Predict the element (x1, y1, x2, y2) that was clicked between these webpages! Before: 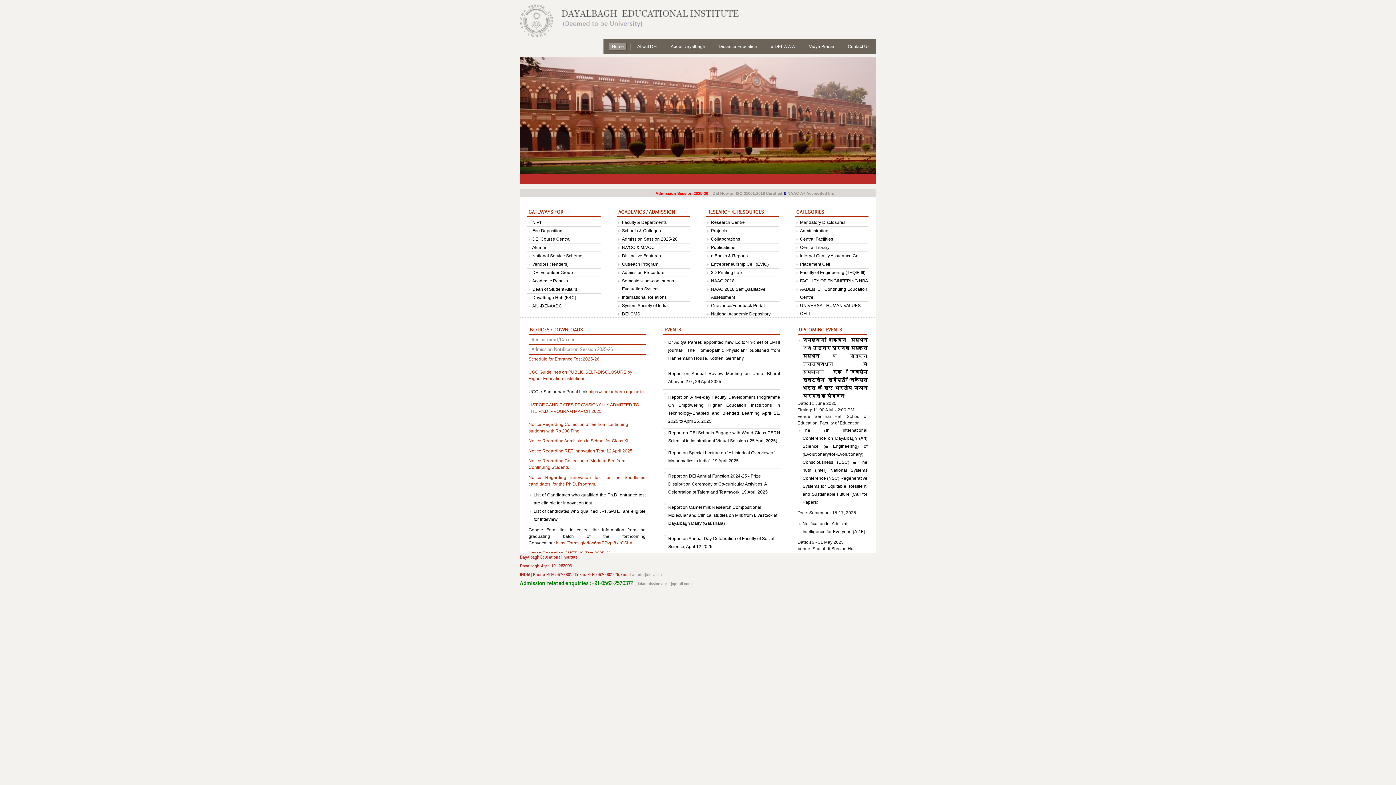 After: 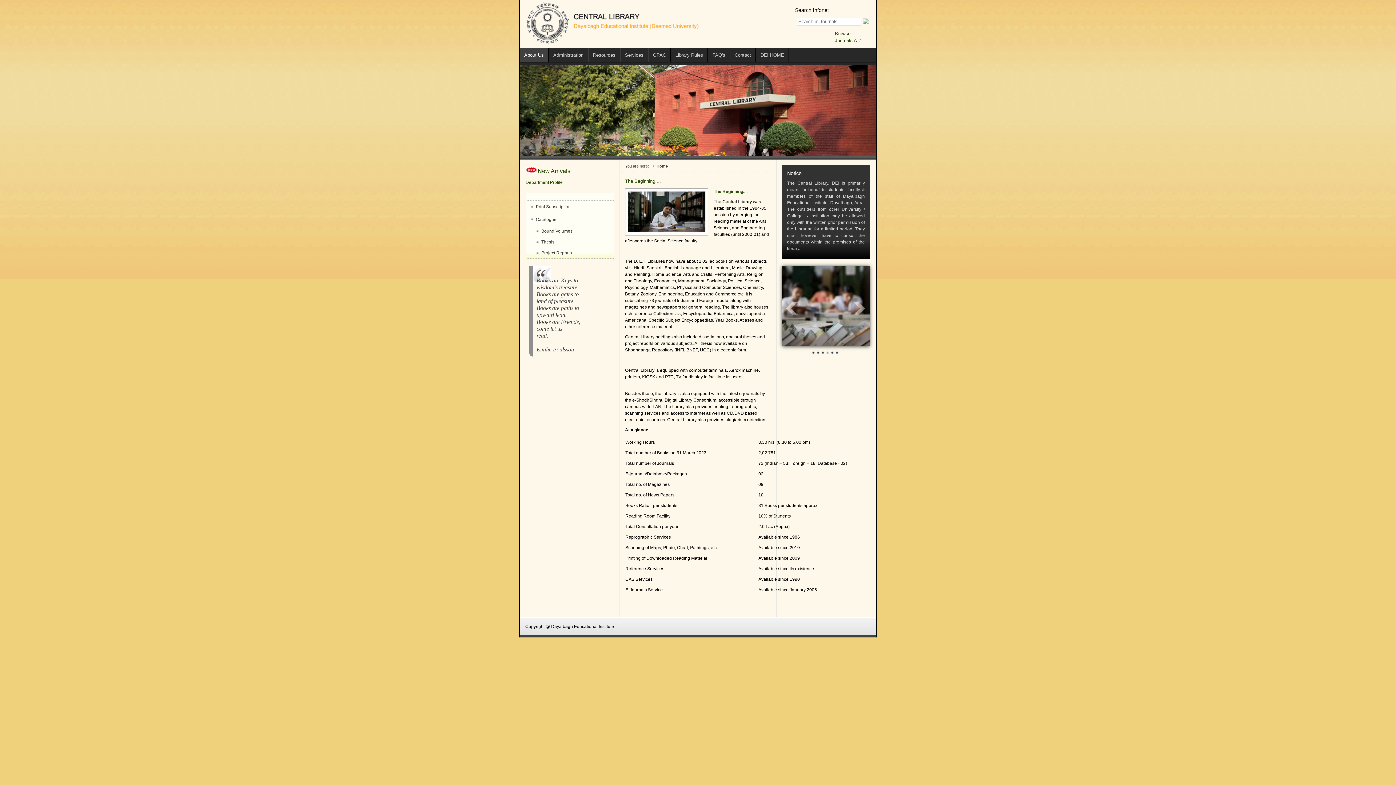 Action: bbox: (800, 244, 829, 250) label: Central Library